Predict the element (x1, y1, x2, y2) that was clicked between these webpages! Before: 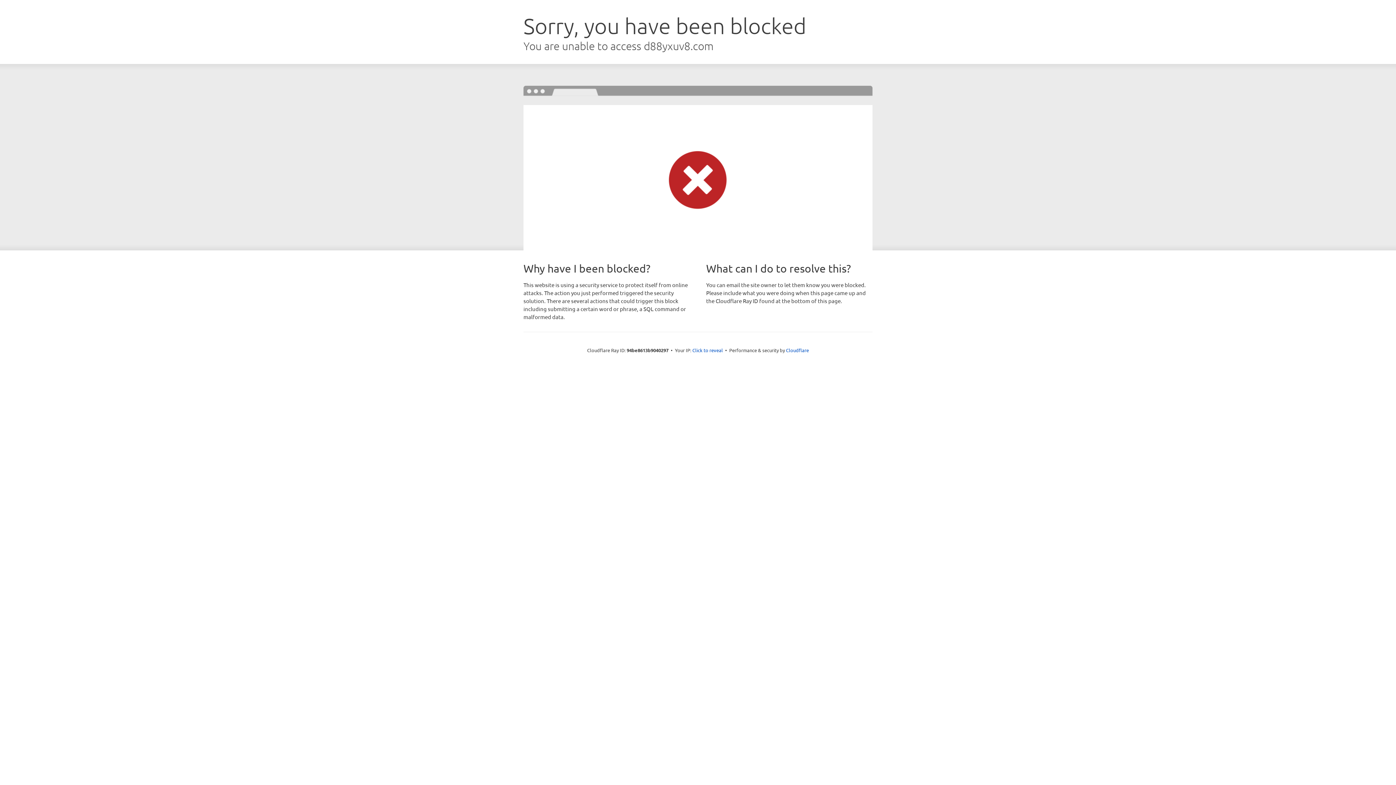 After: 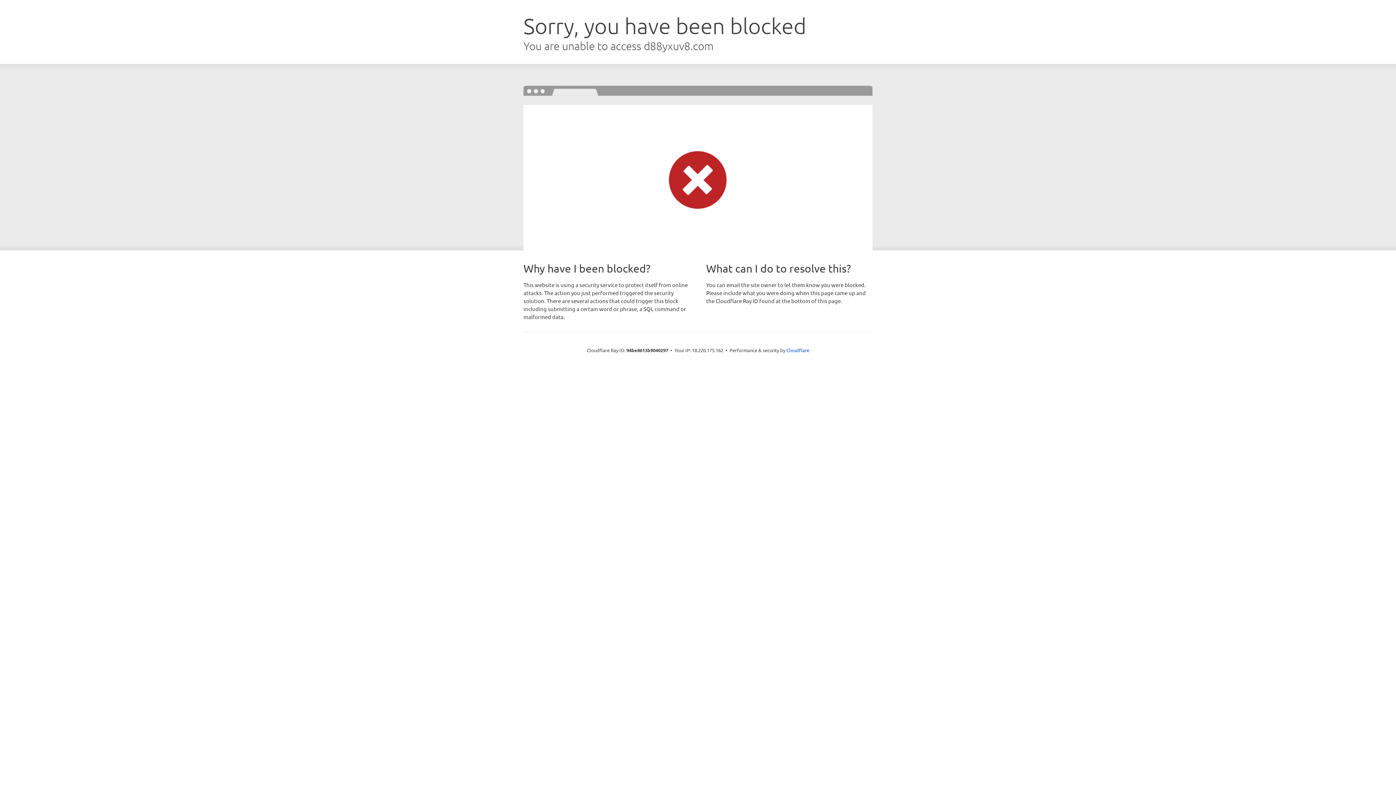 Action: bbox: (692, 346, 723, 353) label: Click to reveal